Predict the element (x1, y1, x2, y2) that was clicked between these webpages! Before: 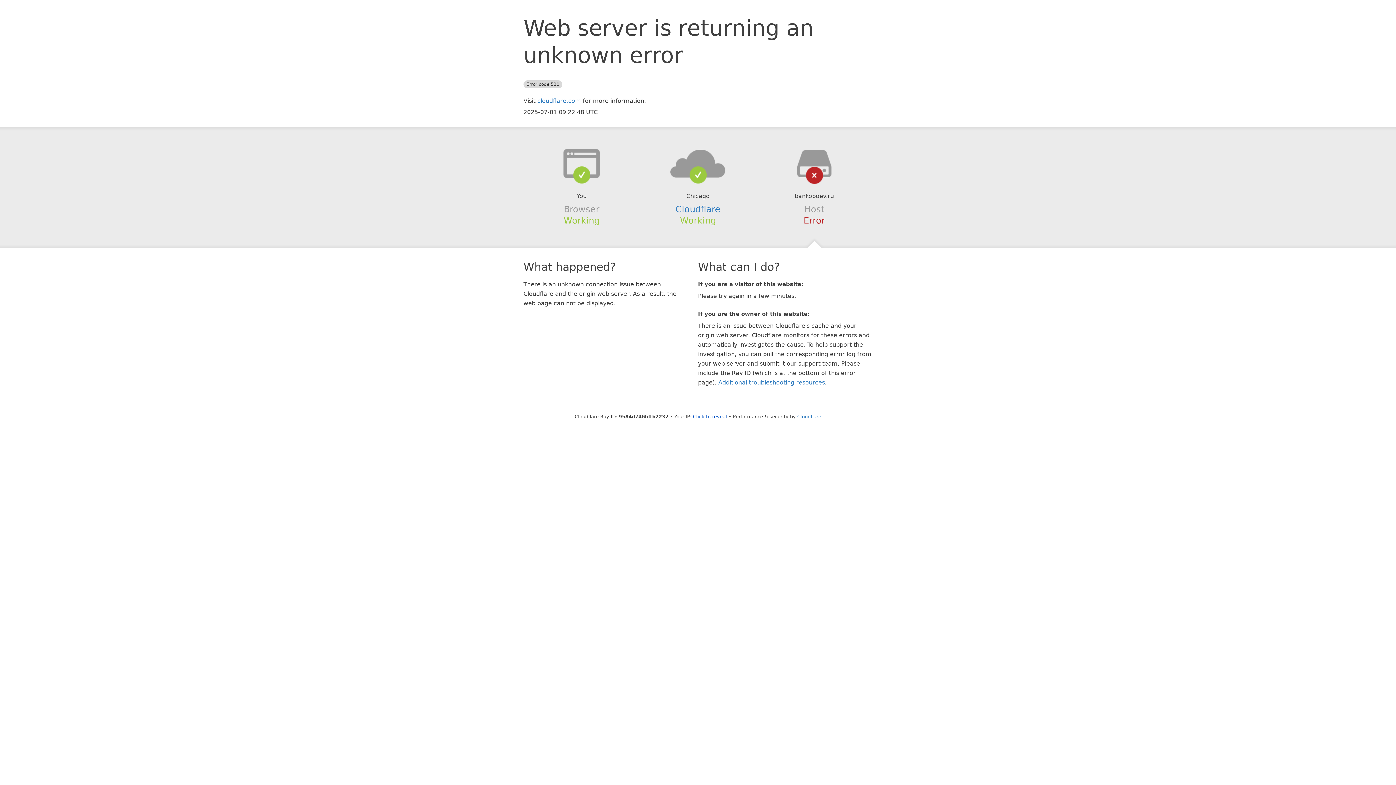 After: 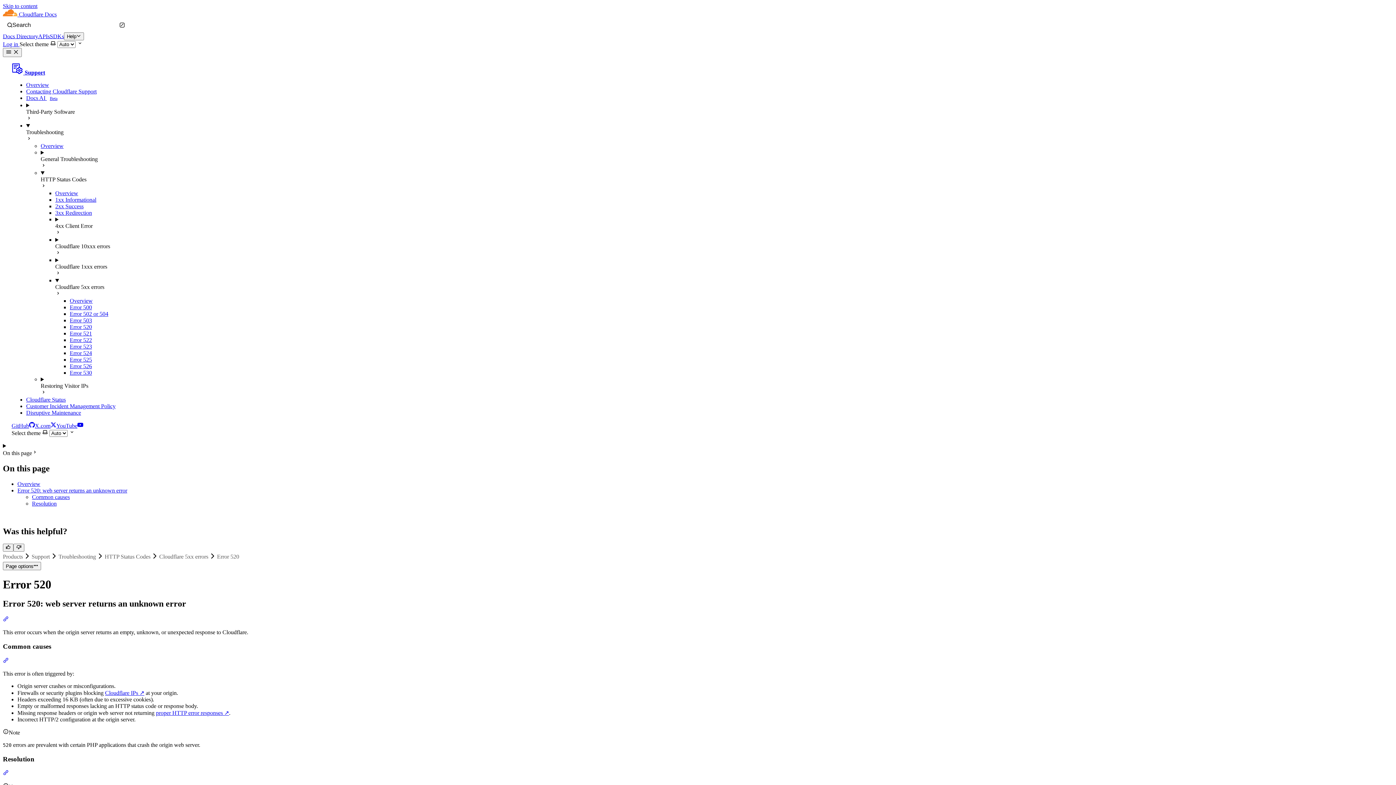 Action: bbox: (718, 379, 825, 386) label: Additional troubleshooting resources